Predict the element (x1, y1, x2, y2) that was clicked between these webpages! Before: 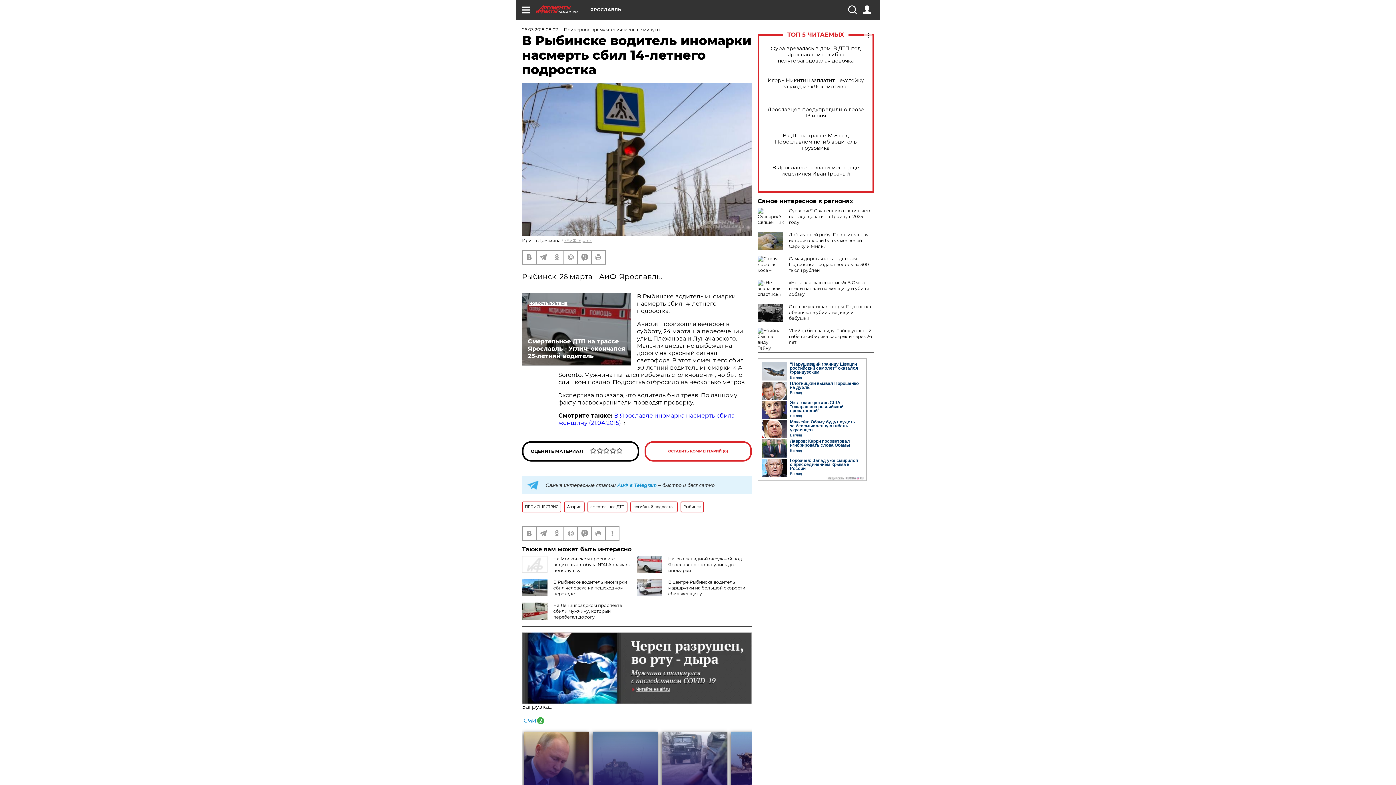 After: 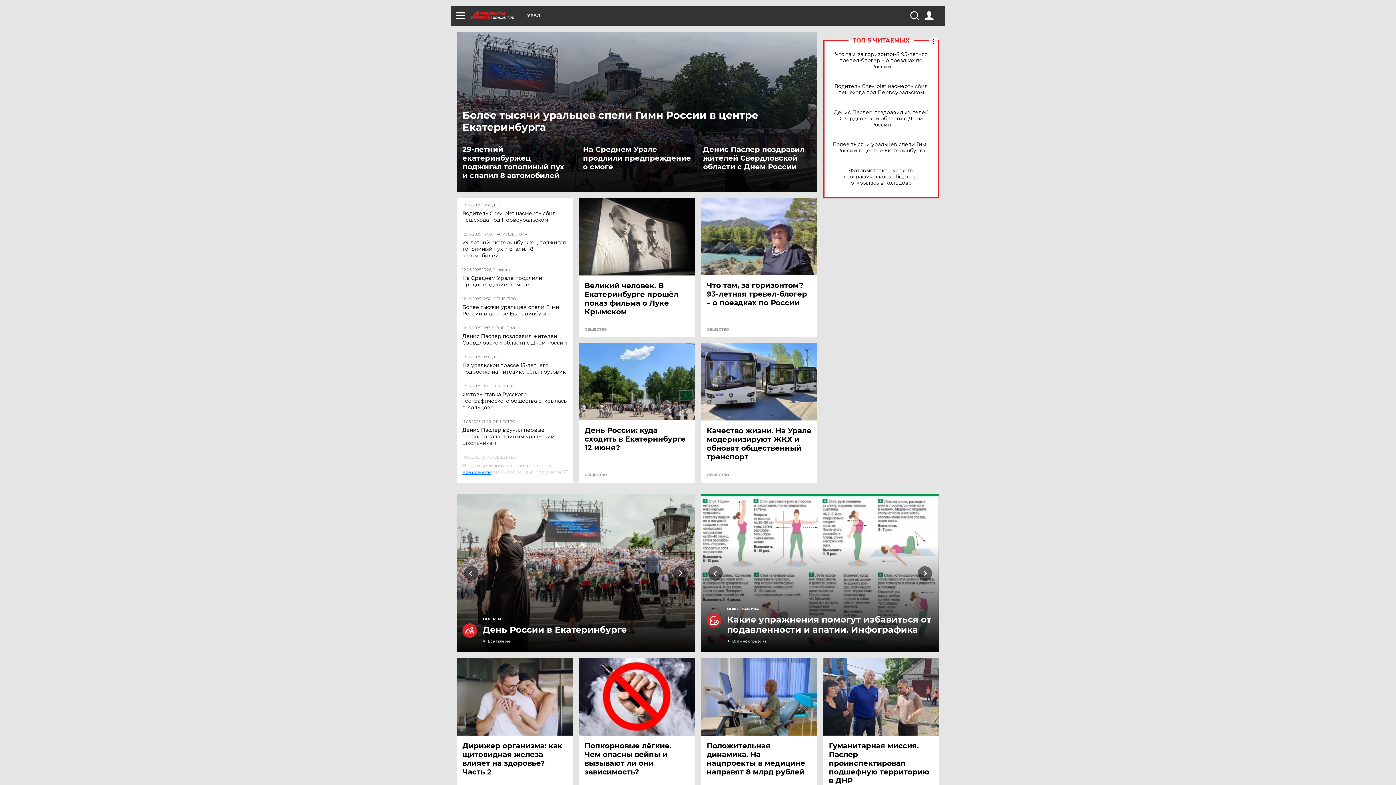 Action: label: «АиФ-Урал» bbox: (564, 237, 592, 243)